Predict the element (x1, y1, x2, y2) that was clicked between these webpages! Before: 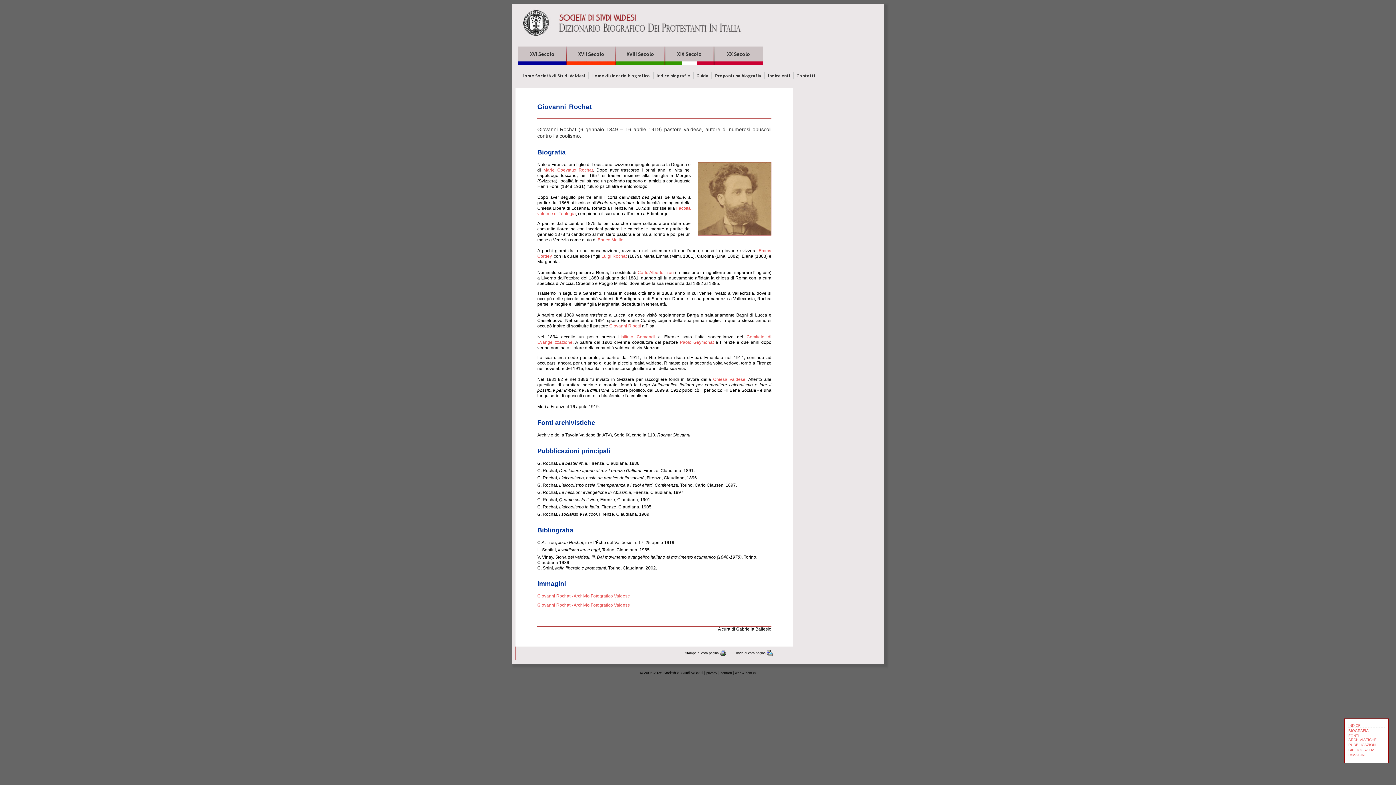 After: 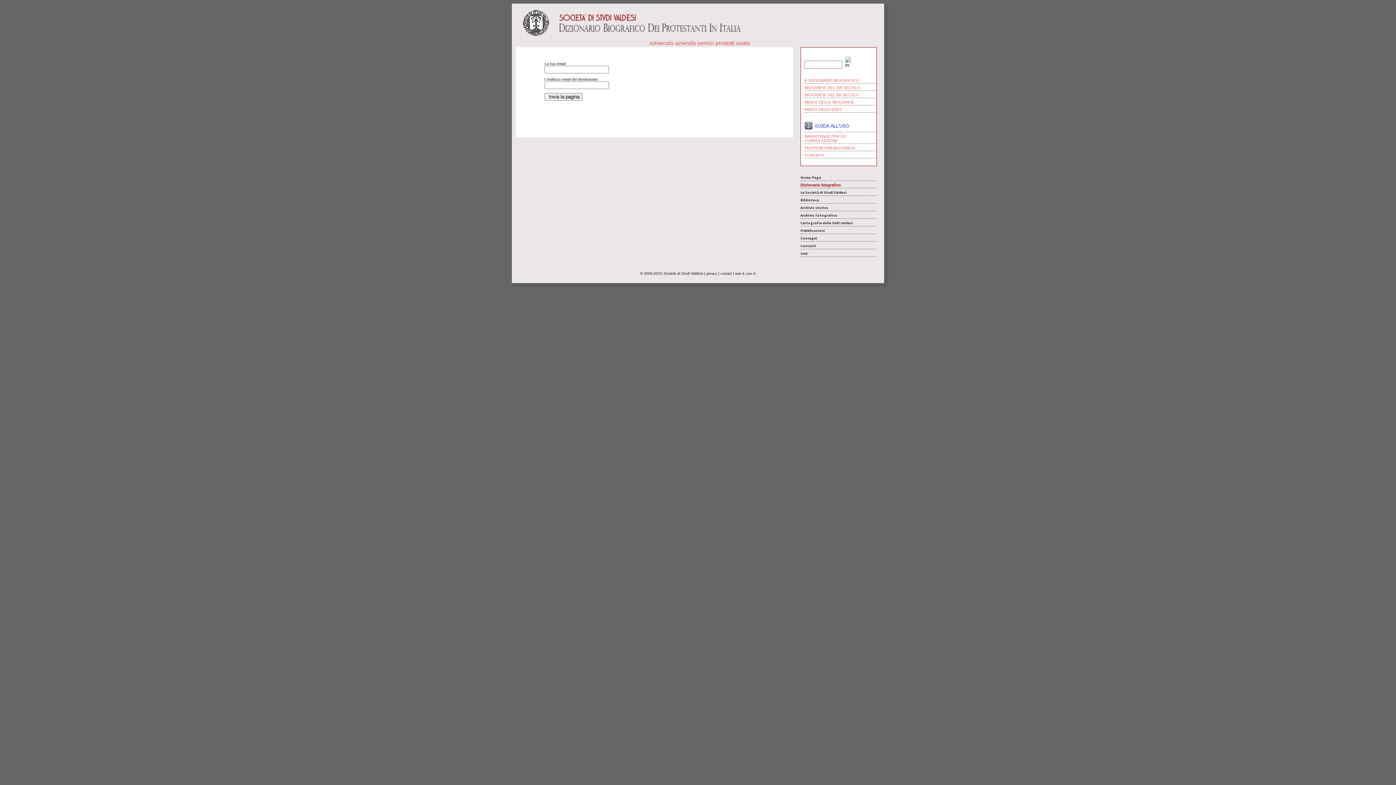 Action: bbox: (766, 651, 778, 655)